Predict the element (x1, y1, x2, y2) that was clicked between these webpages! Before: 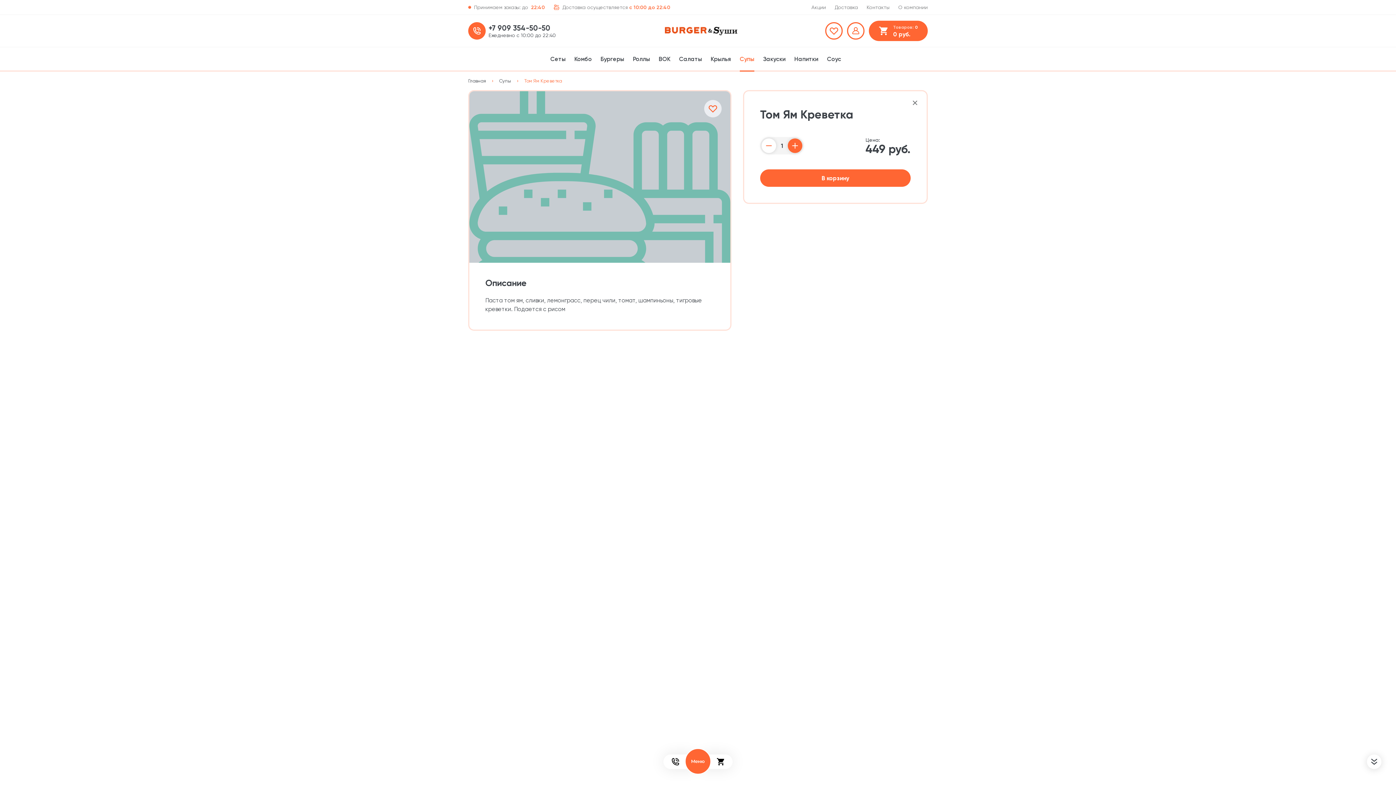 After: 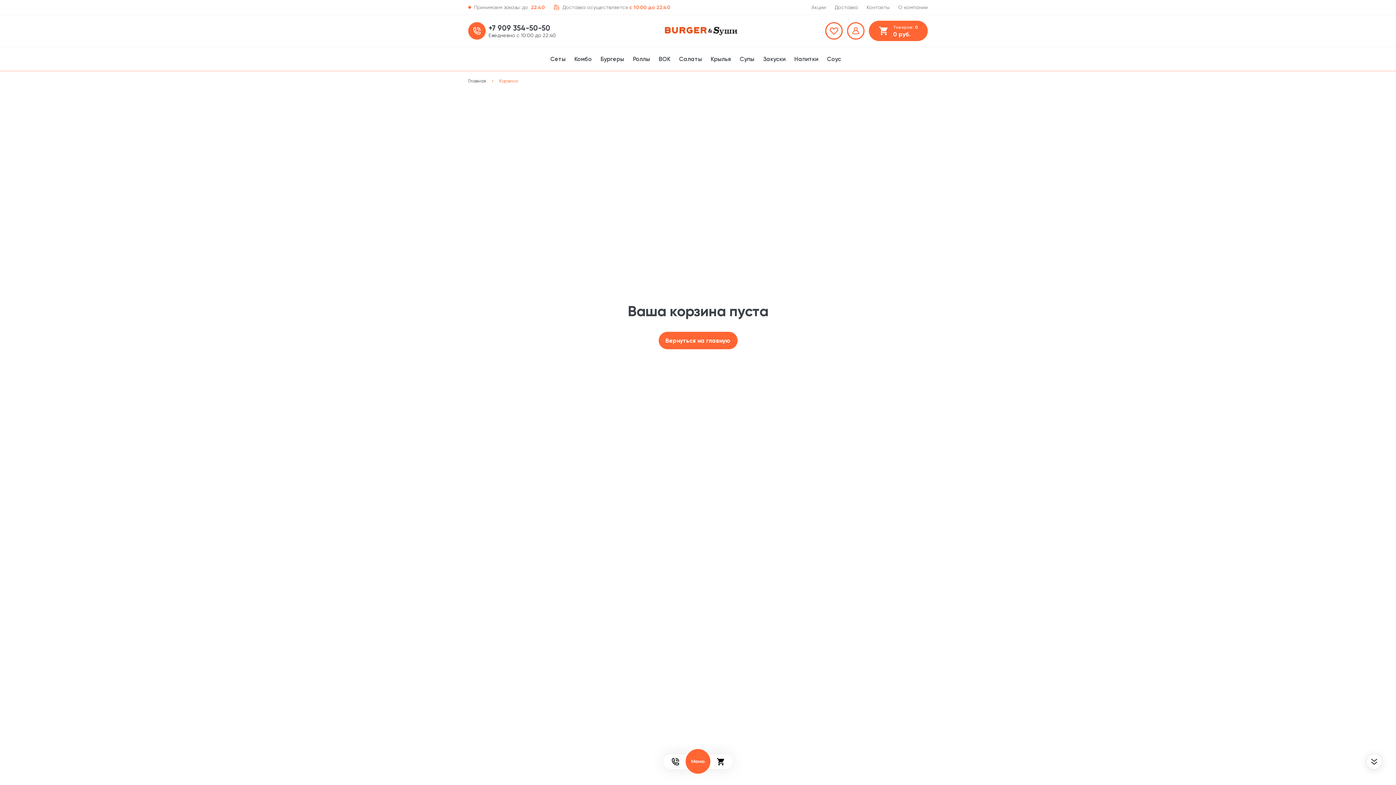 Action: bbox: (713, 754, 728, 769)